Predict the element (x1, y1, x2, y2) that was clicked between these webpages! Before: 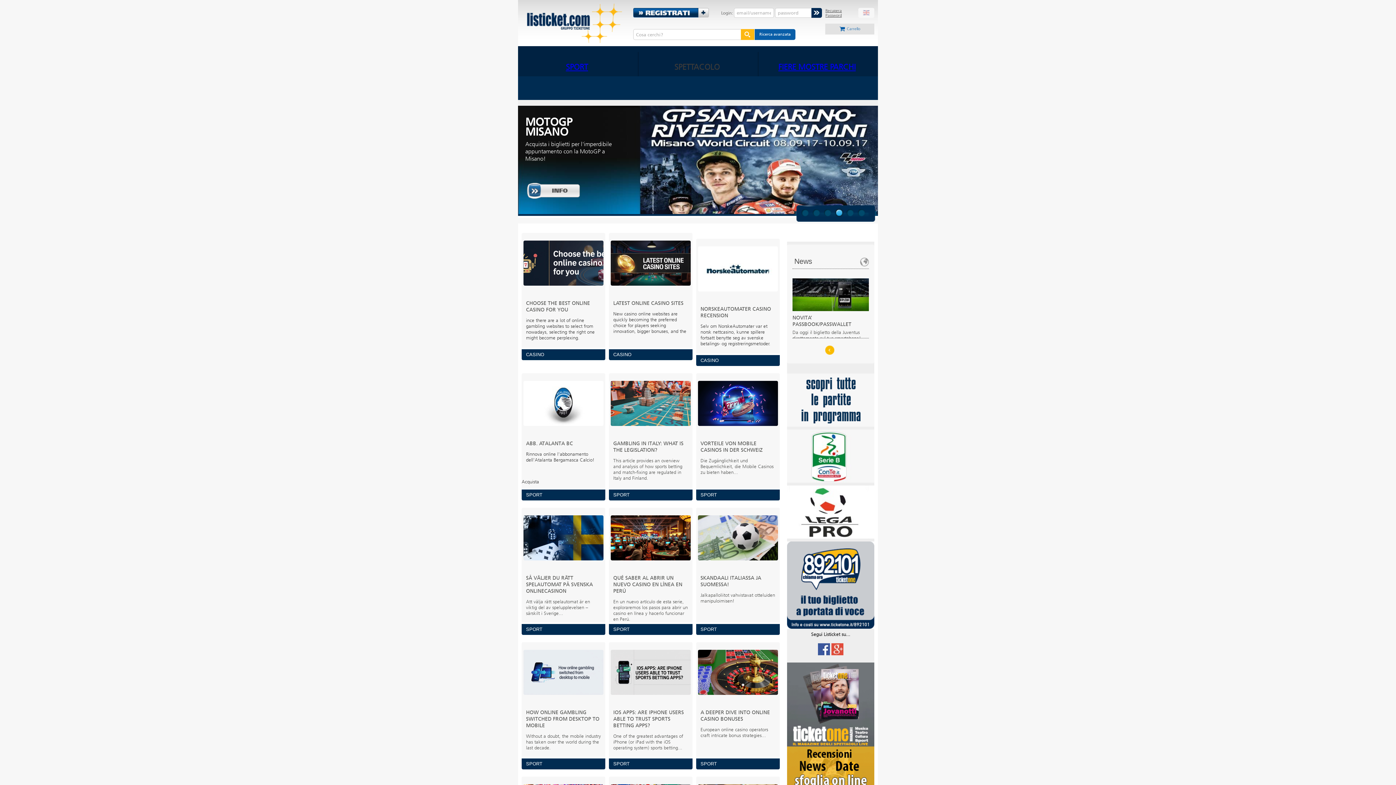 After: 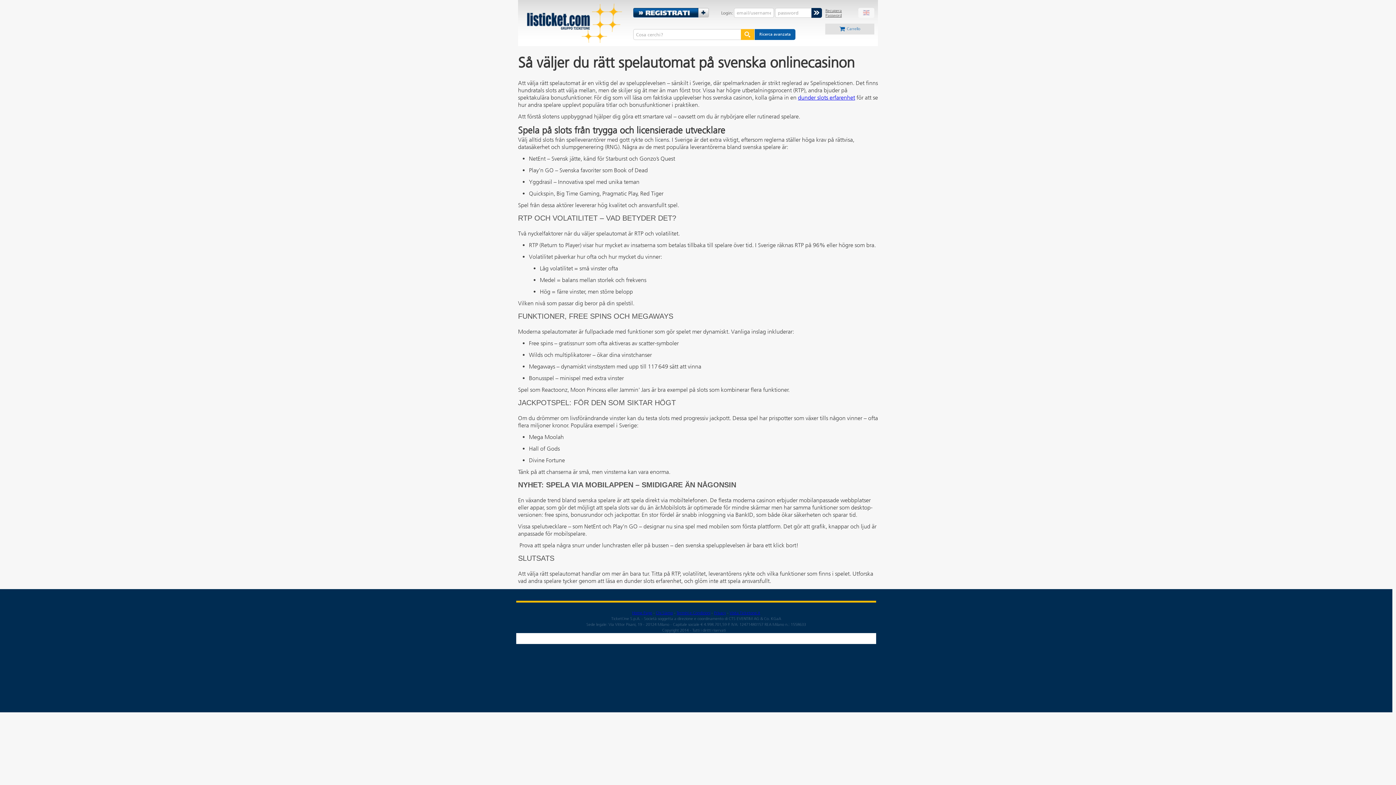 Action: label: Att välja rätt spelautomat är en viktig del av spelupplevelsen – särskilt i Sverige... bbox: (521, 599, 605, 622)